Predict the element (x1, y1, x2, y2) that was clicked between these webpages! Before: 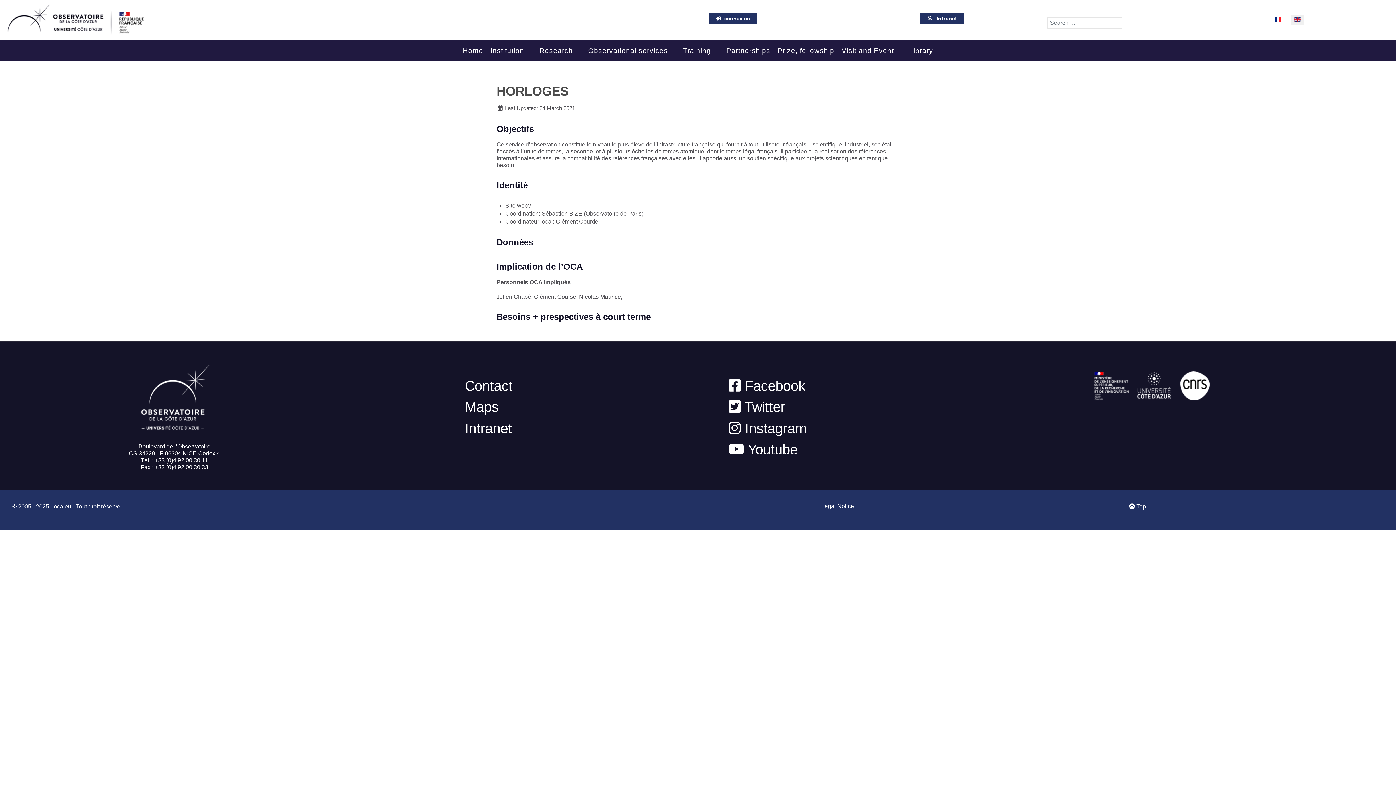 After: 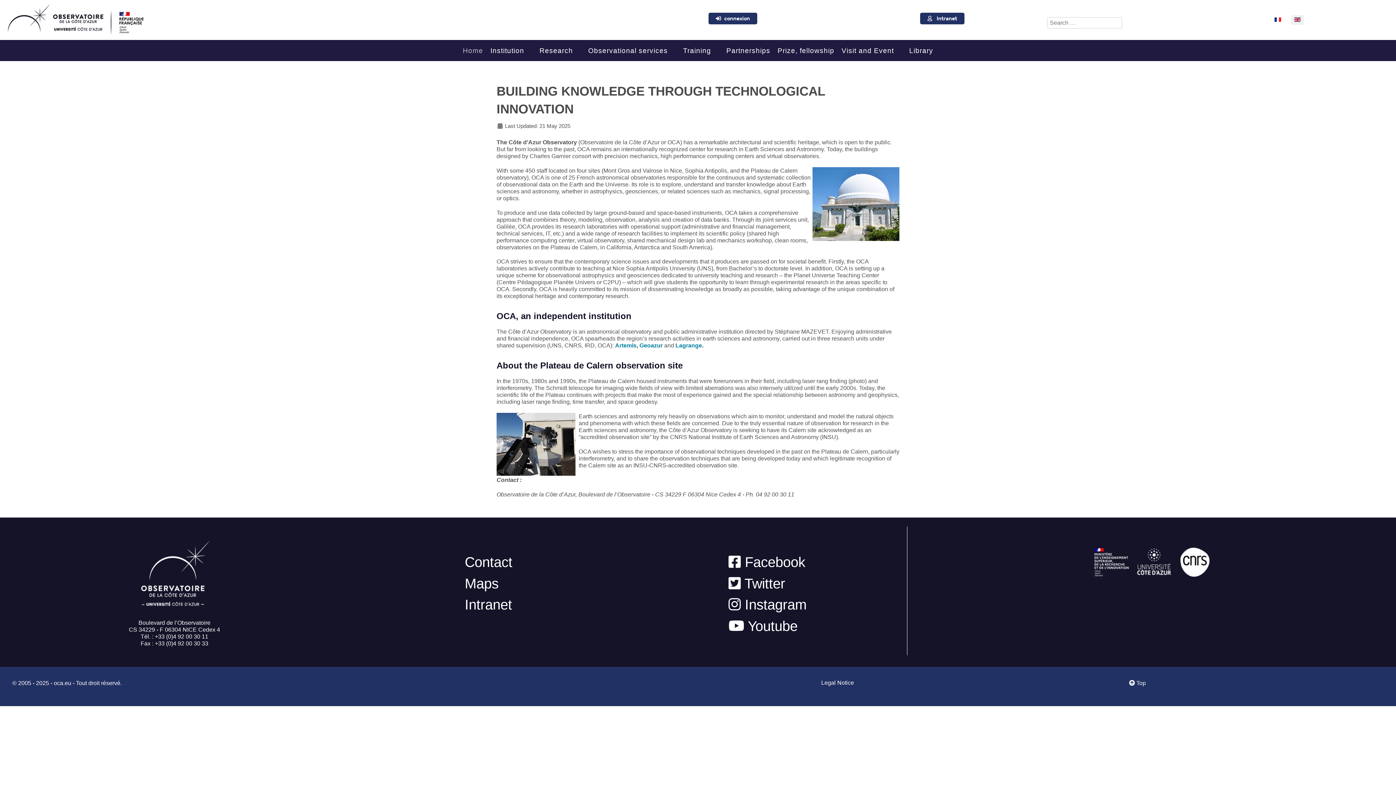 Action: bbox: (460, 40, 486, 55) label: Home